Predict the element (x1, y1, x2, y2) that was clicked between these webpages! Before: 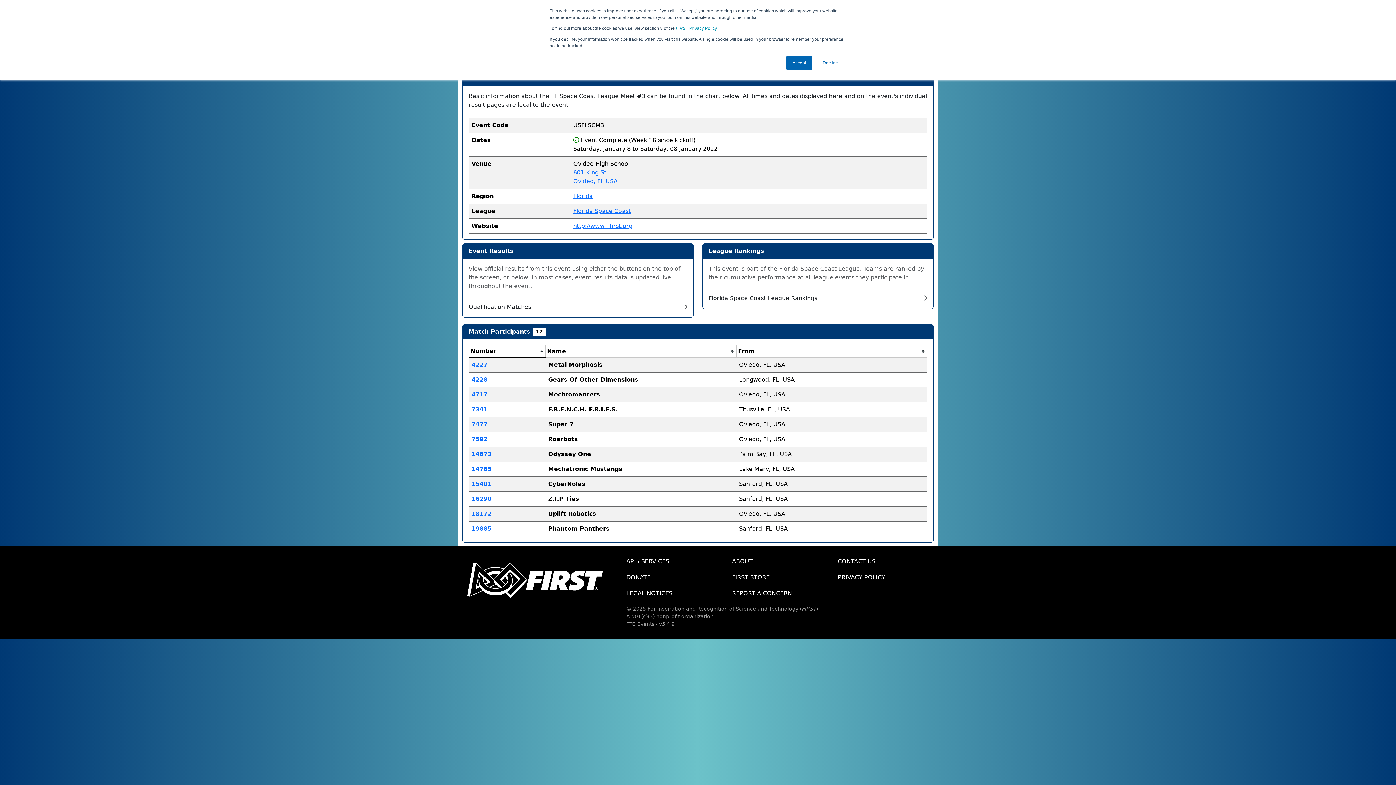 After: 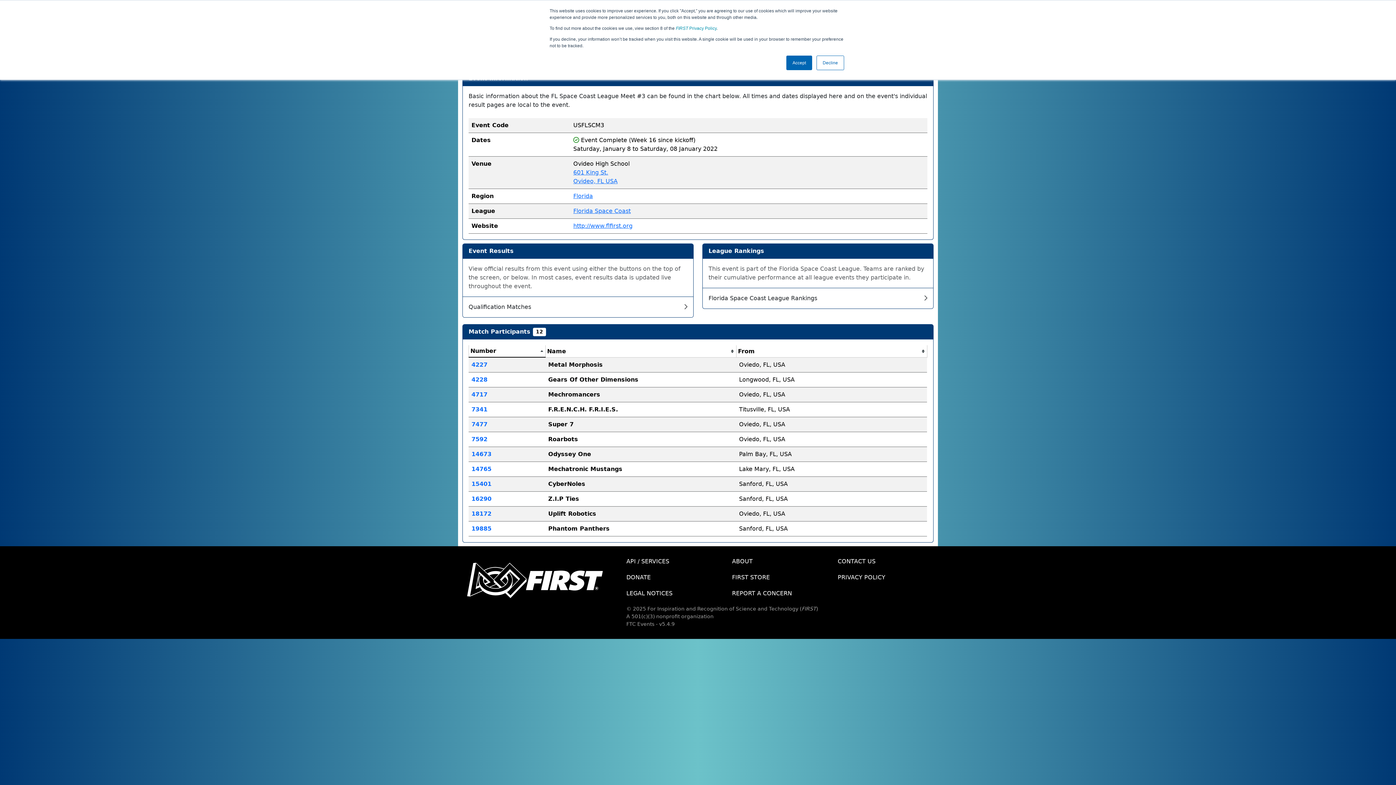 Action: label: PRIVACY POLICY bbox: (832, 569, 938, 585)